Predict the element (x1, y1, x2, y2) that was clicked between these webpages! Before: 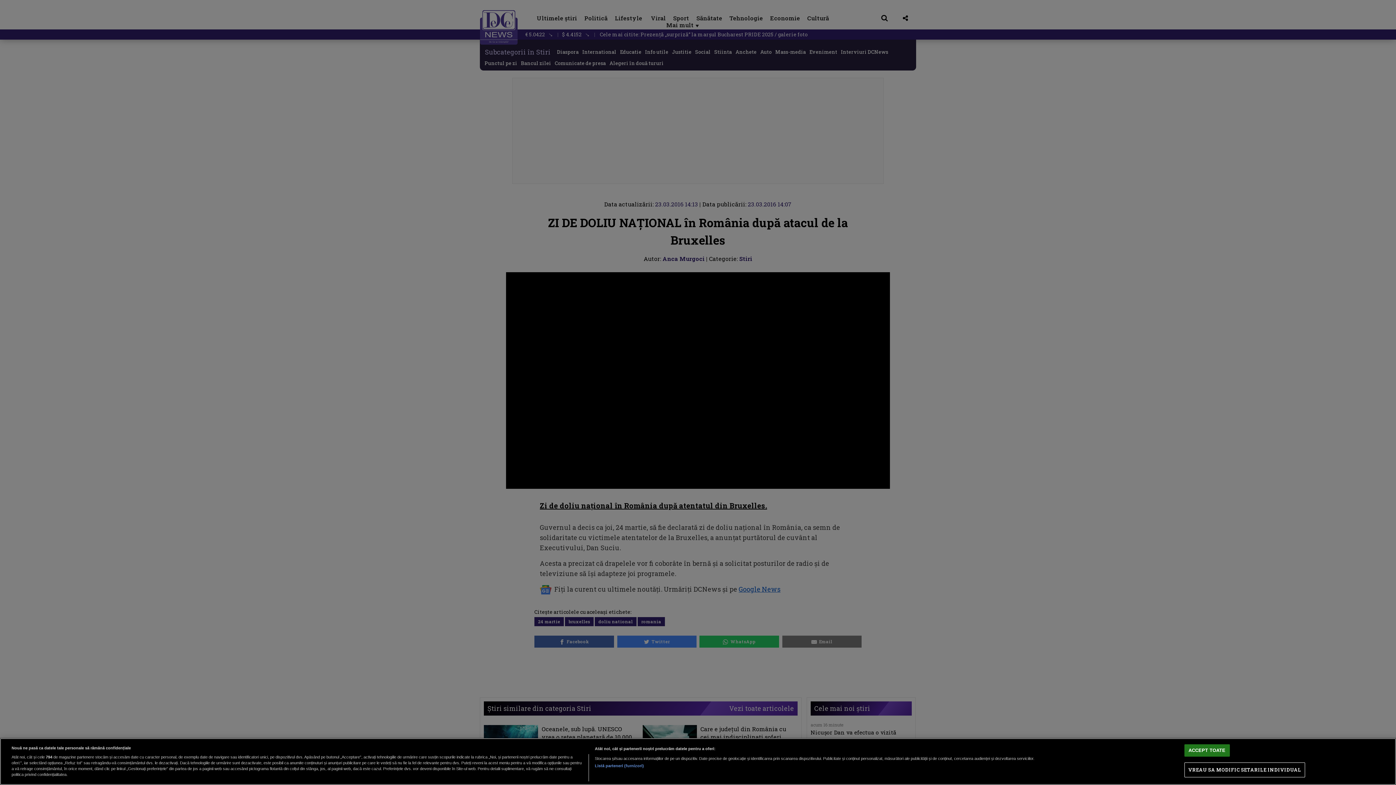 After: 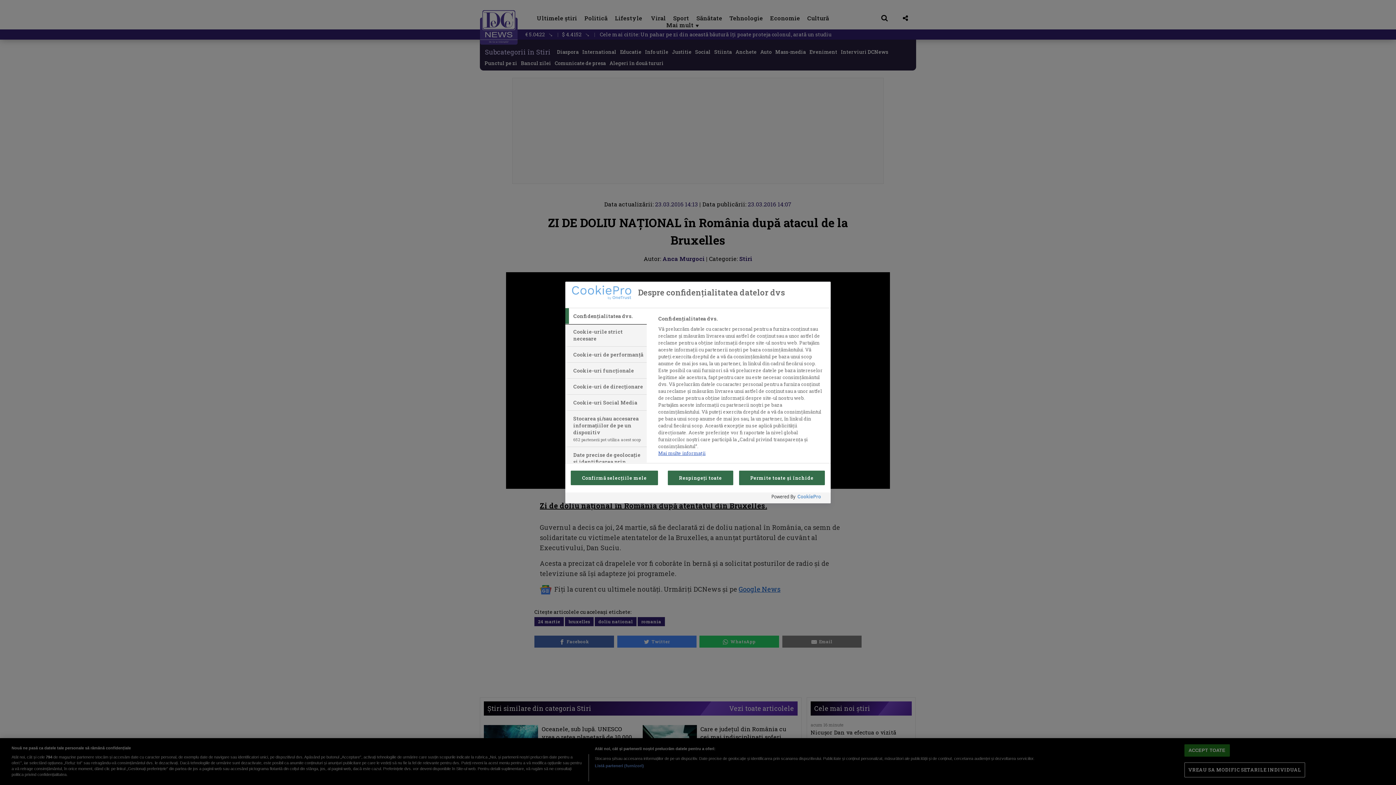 Action: label: VREAU SA MODIFIC SETARILE INDIVIDUAL bbox: (1184, 763, 1305, 777)